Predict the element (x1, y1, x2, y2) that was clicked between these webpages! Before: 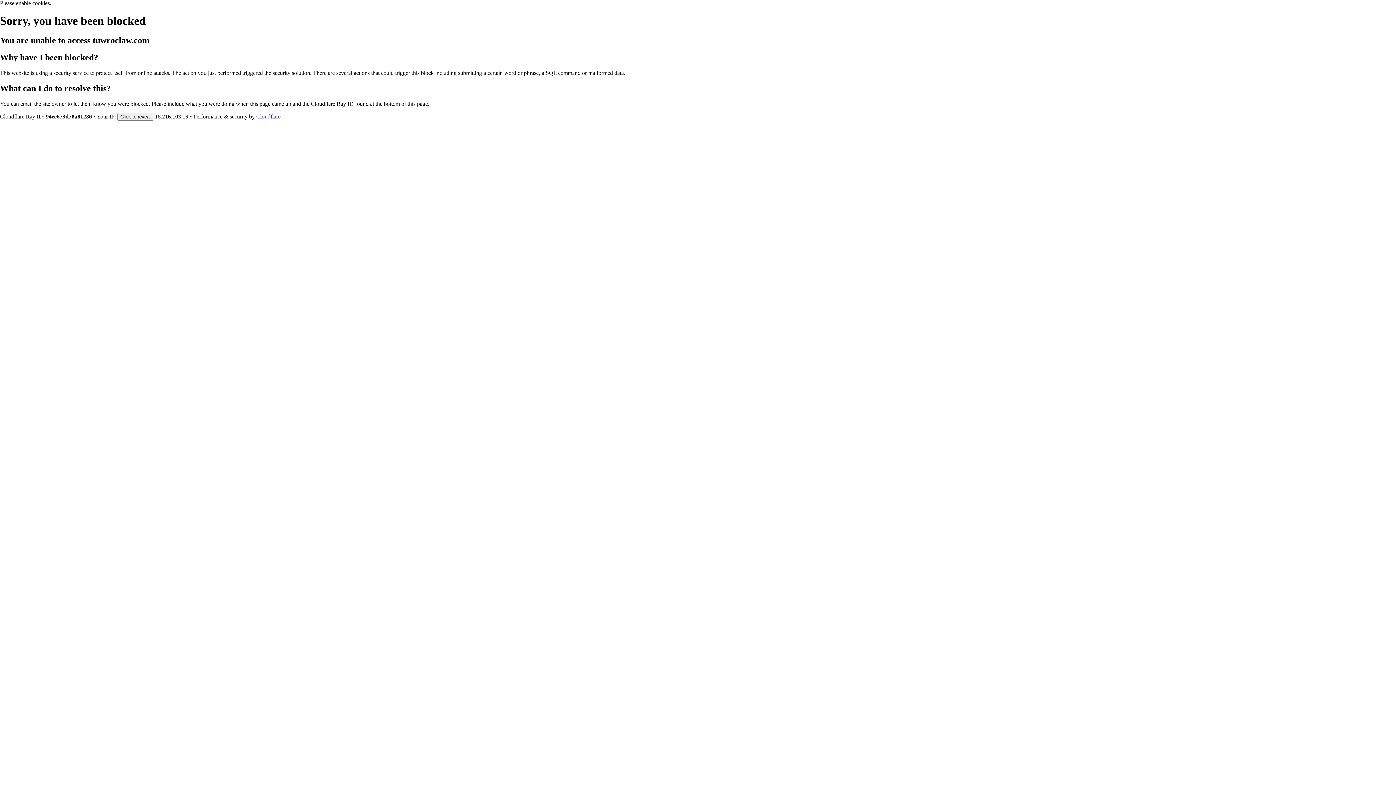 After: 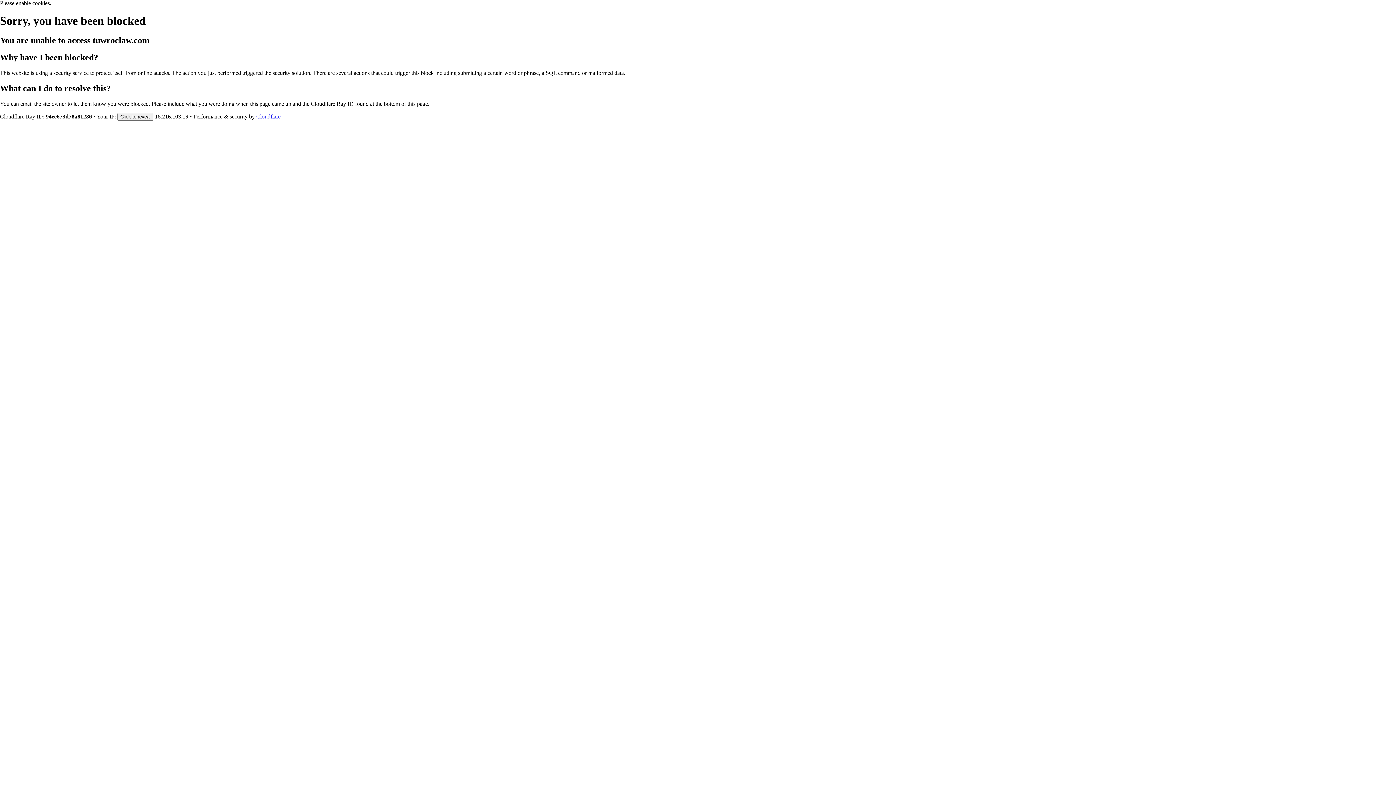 Action: label: Cloudflare bbox: (256, 113, 280, 119)